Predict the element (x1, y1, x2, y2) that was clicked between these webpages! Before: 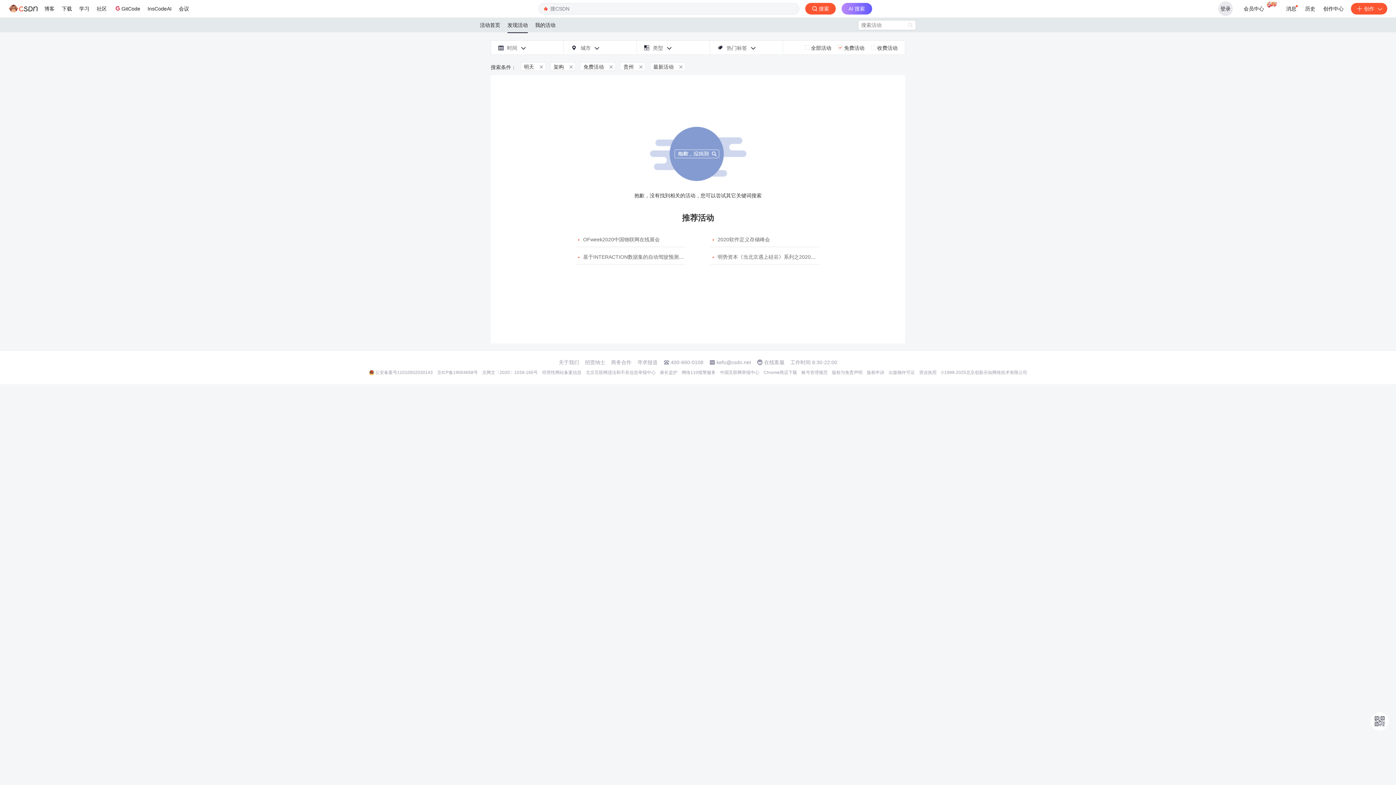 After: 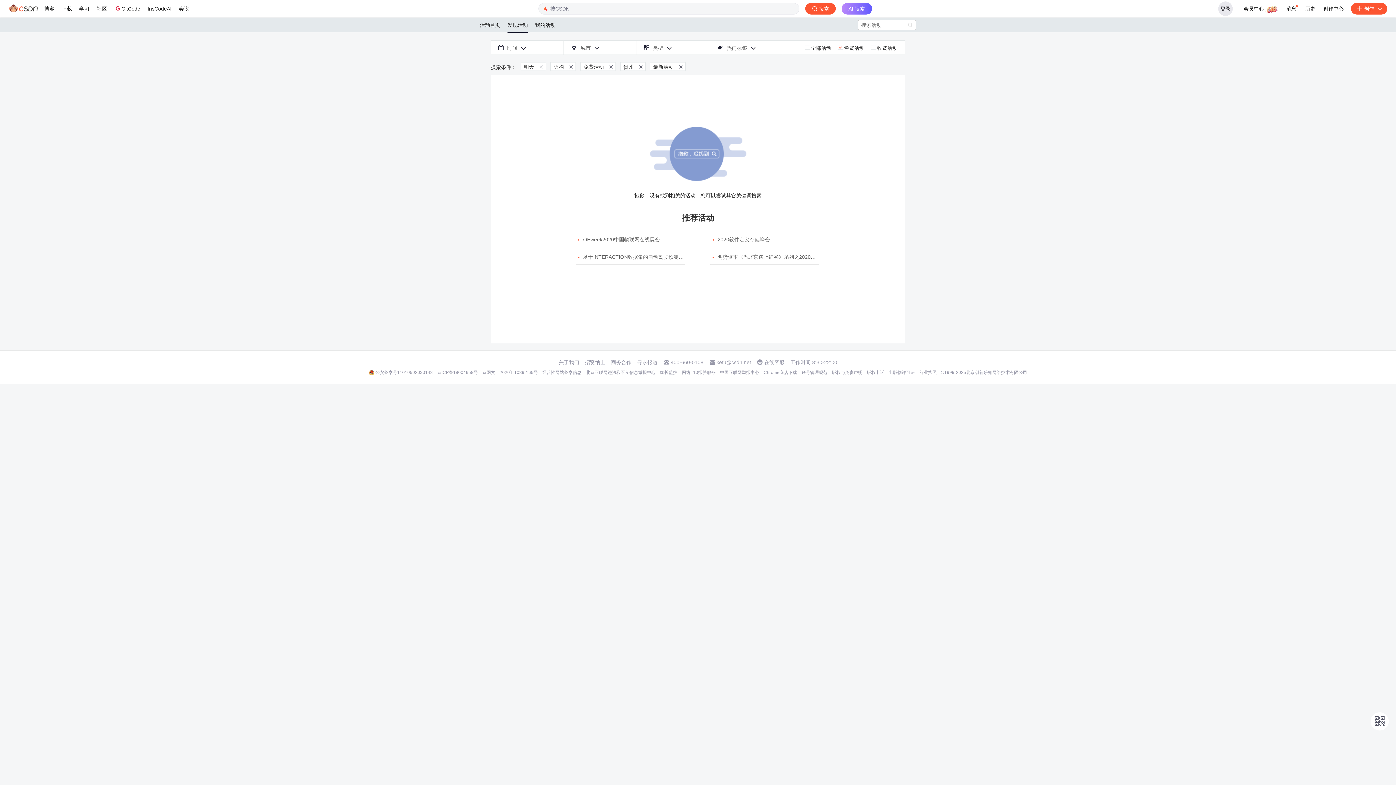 Action: label: 京ICP备19004658号 bbox: (437, 369, 478, 375)